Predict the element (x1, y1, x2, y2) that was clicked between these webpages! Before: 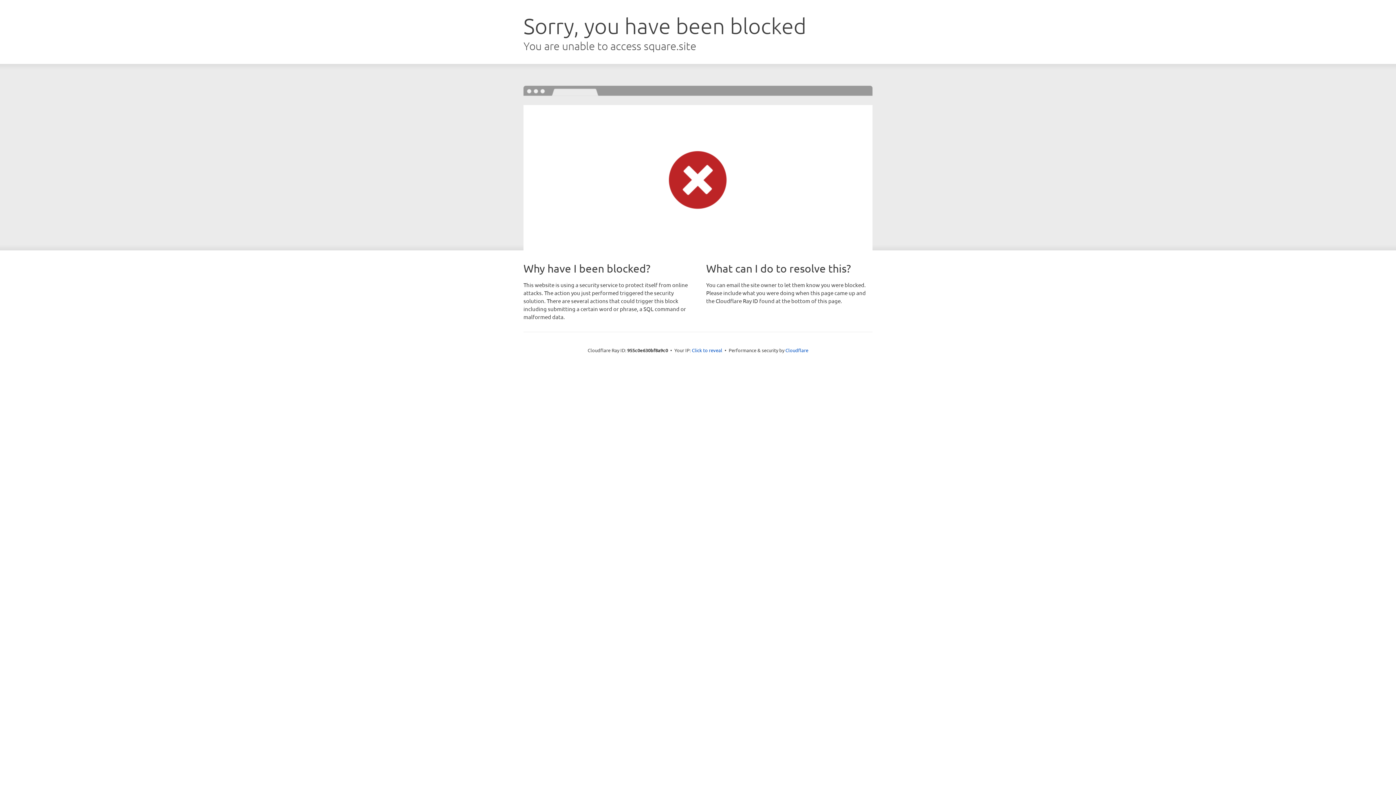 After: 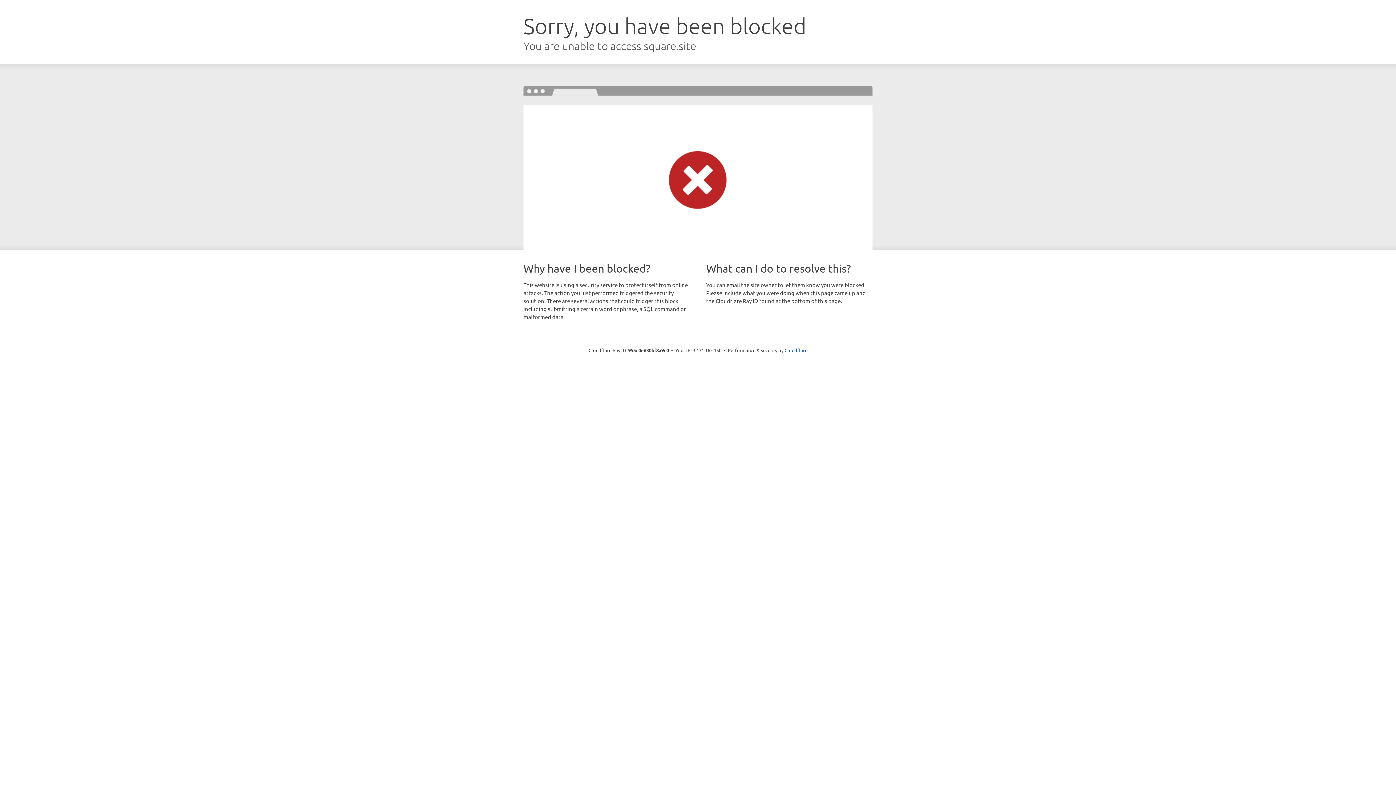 Action: label: Click to reveal bbox: (692, 346, 722, 353)